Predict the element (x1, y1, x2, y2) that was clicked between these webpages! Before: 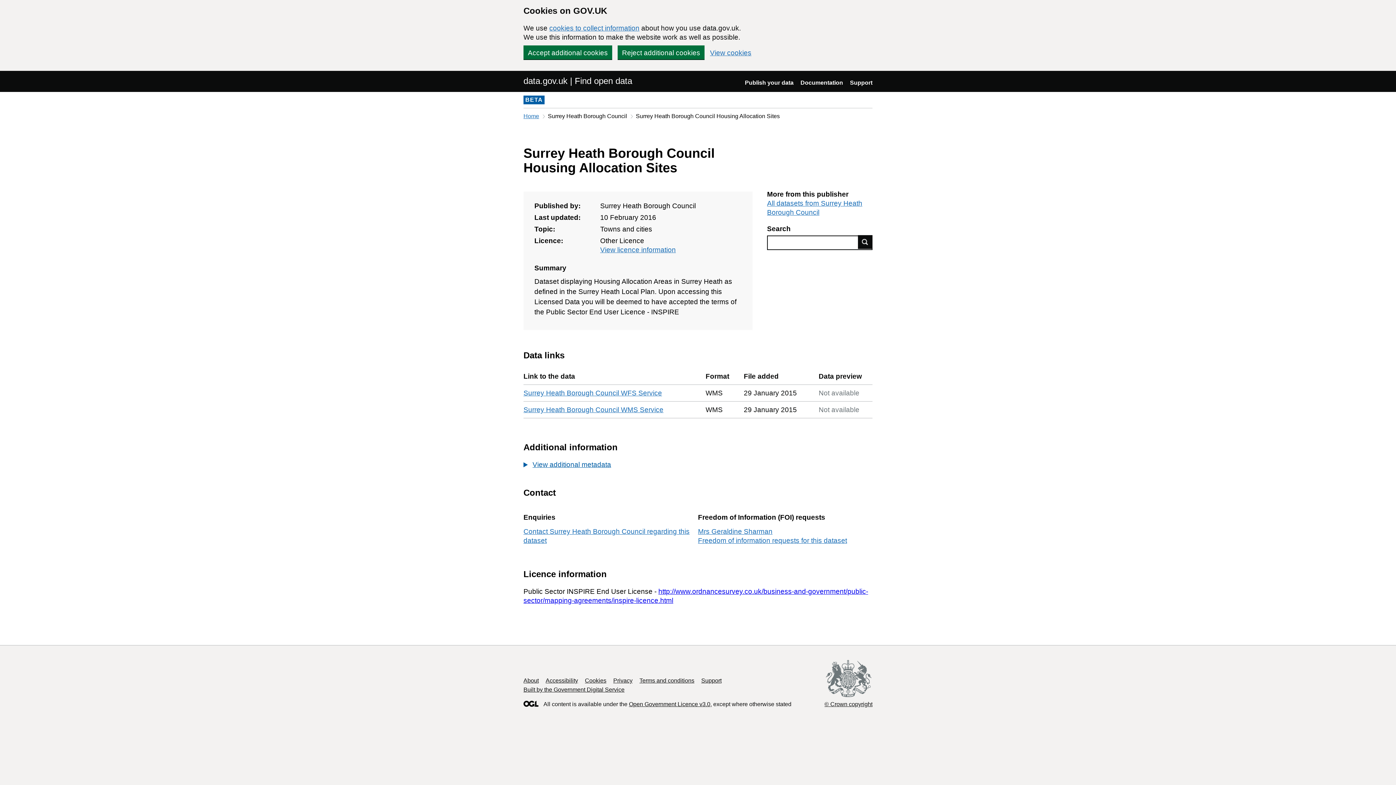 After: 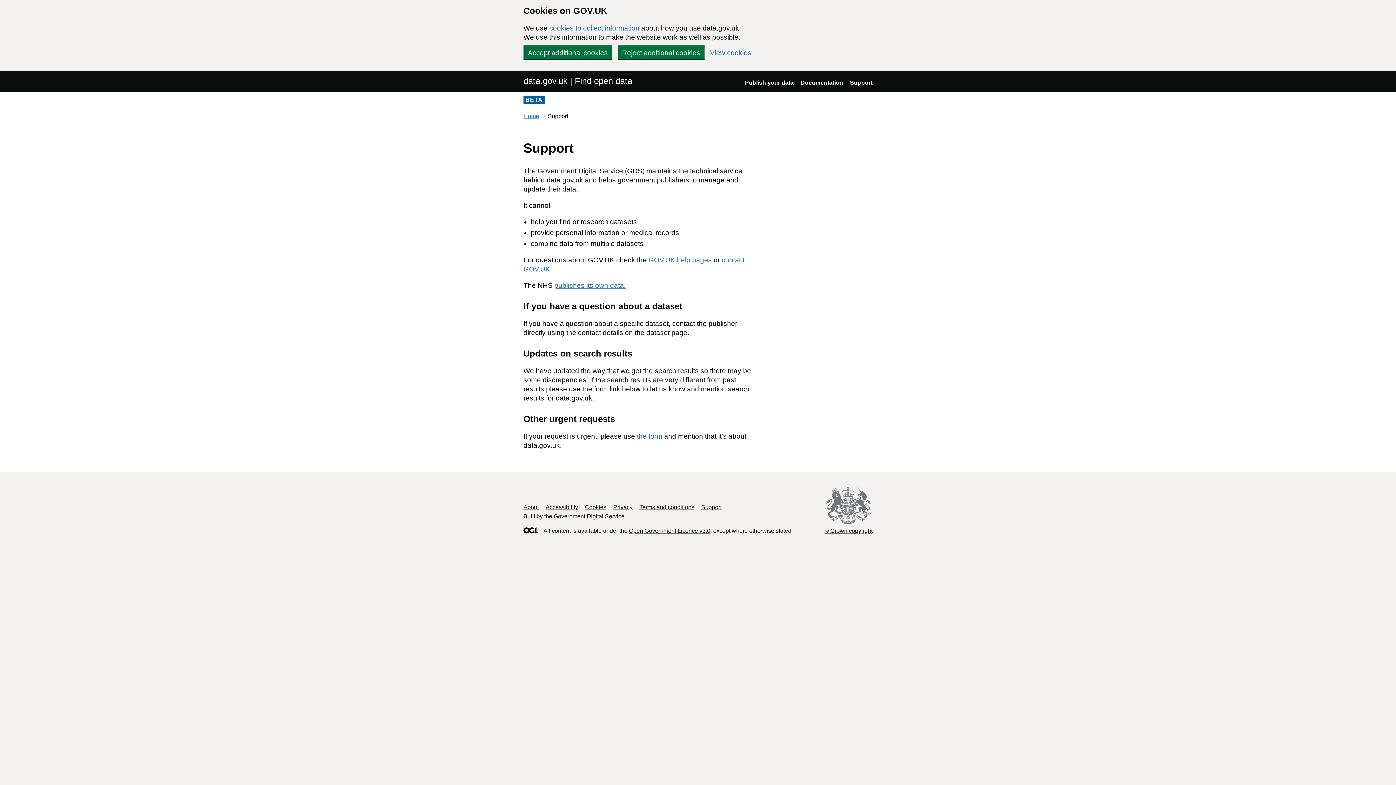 Action: label: Support bbox: (701, 677, 721, 684)